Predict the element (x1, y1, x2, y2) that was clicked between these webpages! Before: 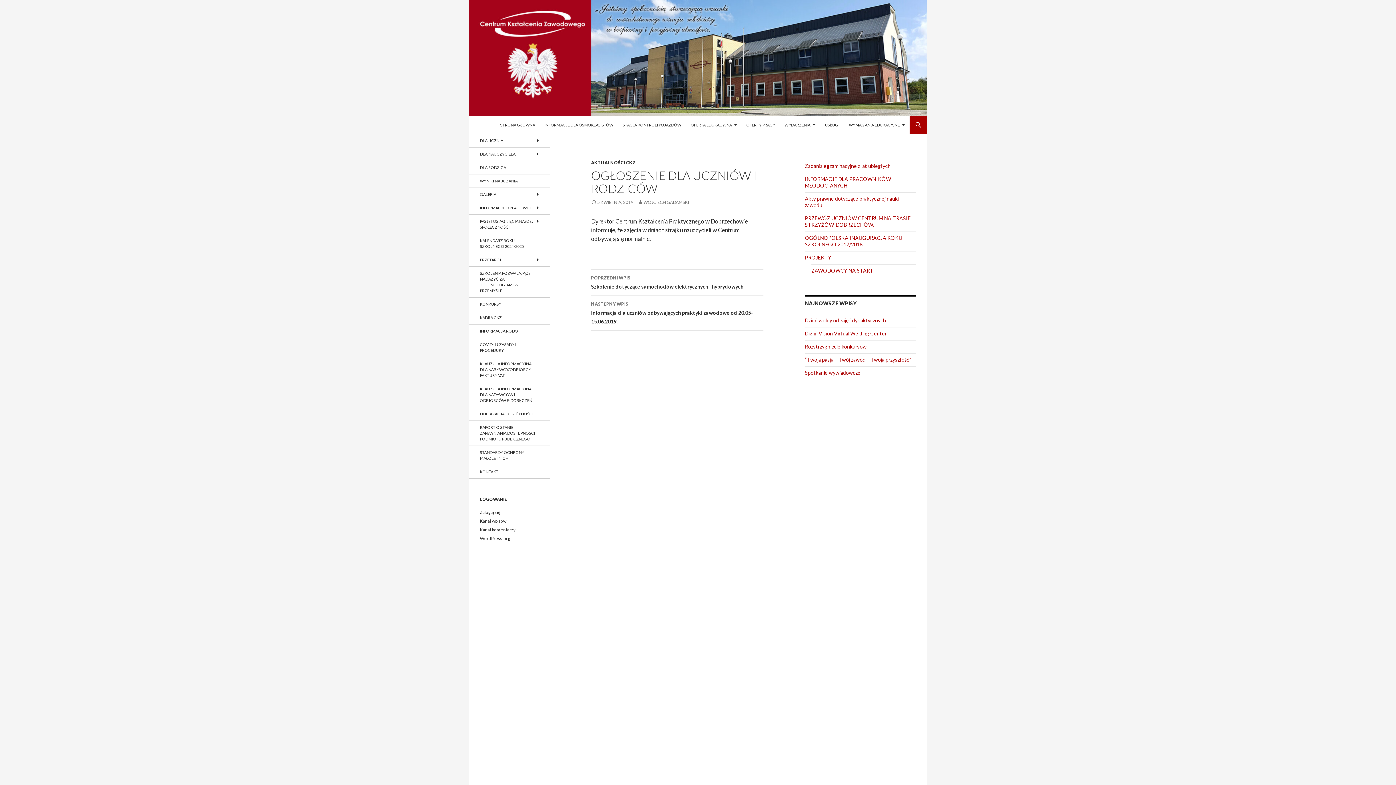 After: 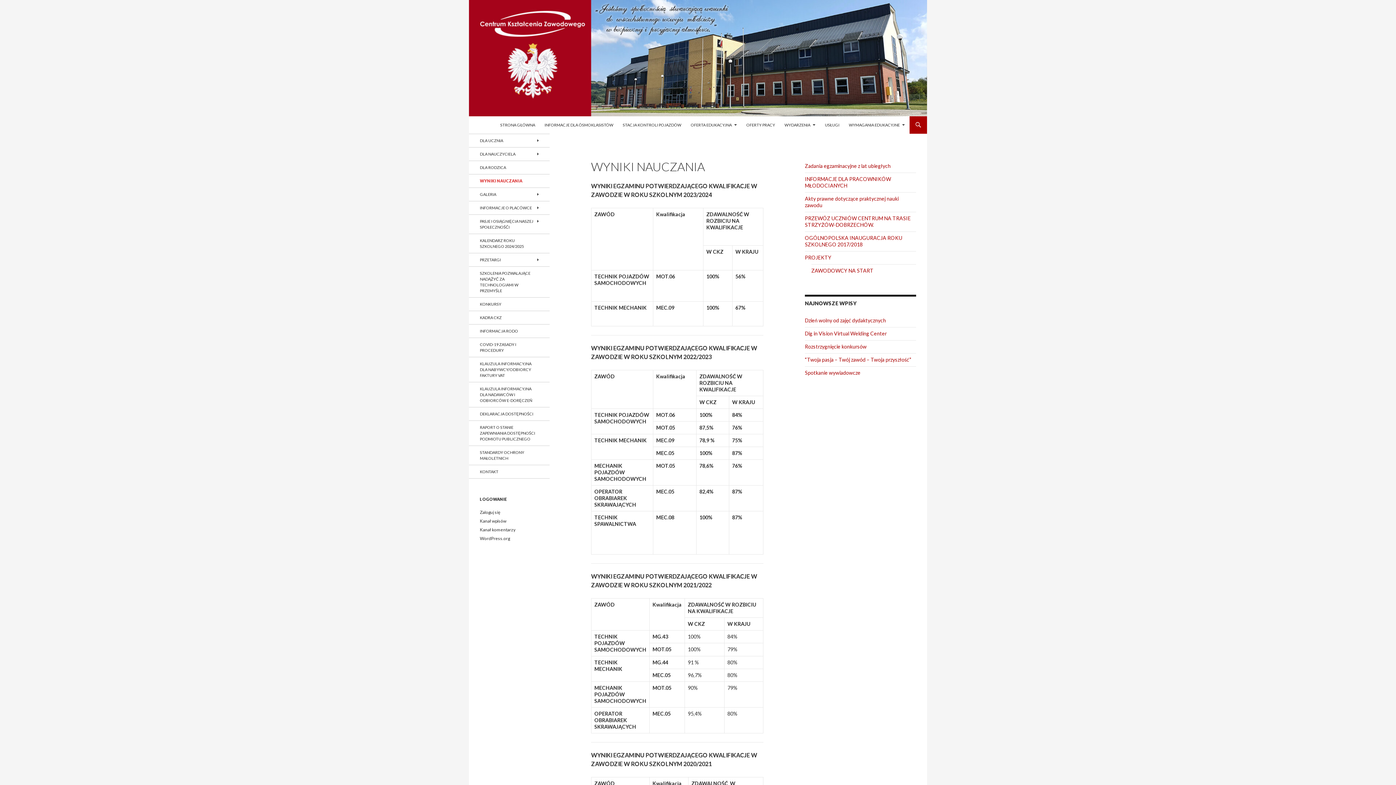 Action: bbox: (469, 174, 549, 187) label: WYNIKI NAUCZANIA